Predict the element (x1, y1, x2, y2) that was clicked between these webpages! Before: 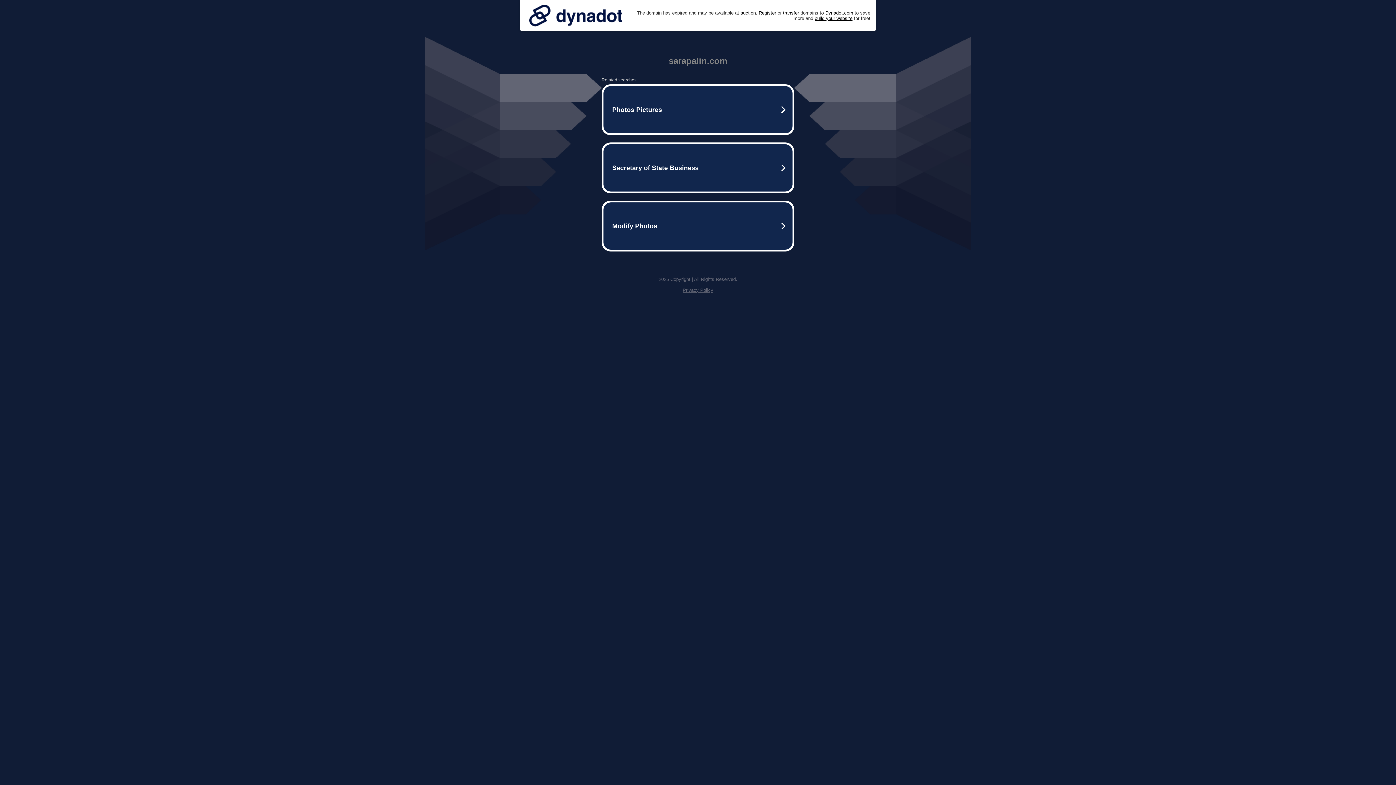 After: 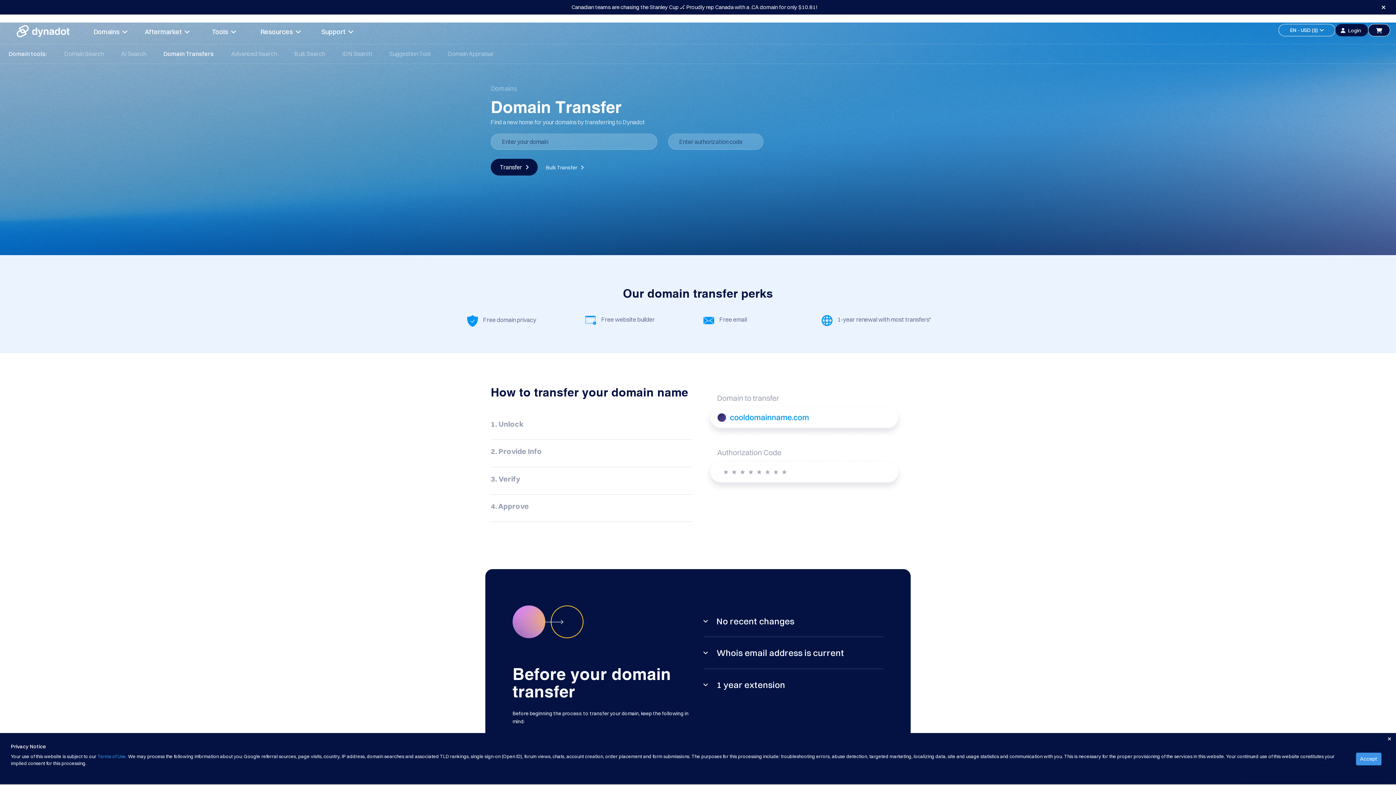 Action: bbox: (783, 10, 799, 15) label: transfer